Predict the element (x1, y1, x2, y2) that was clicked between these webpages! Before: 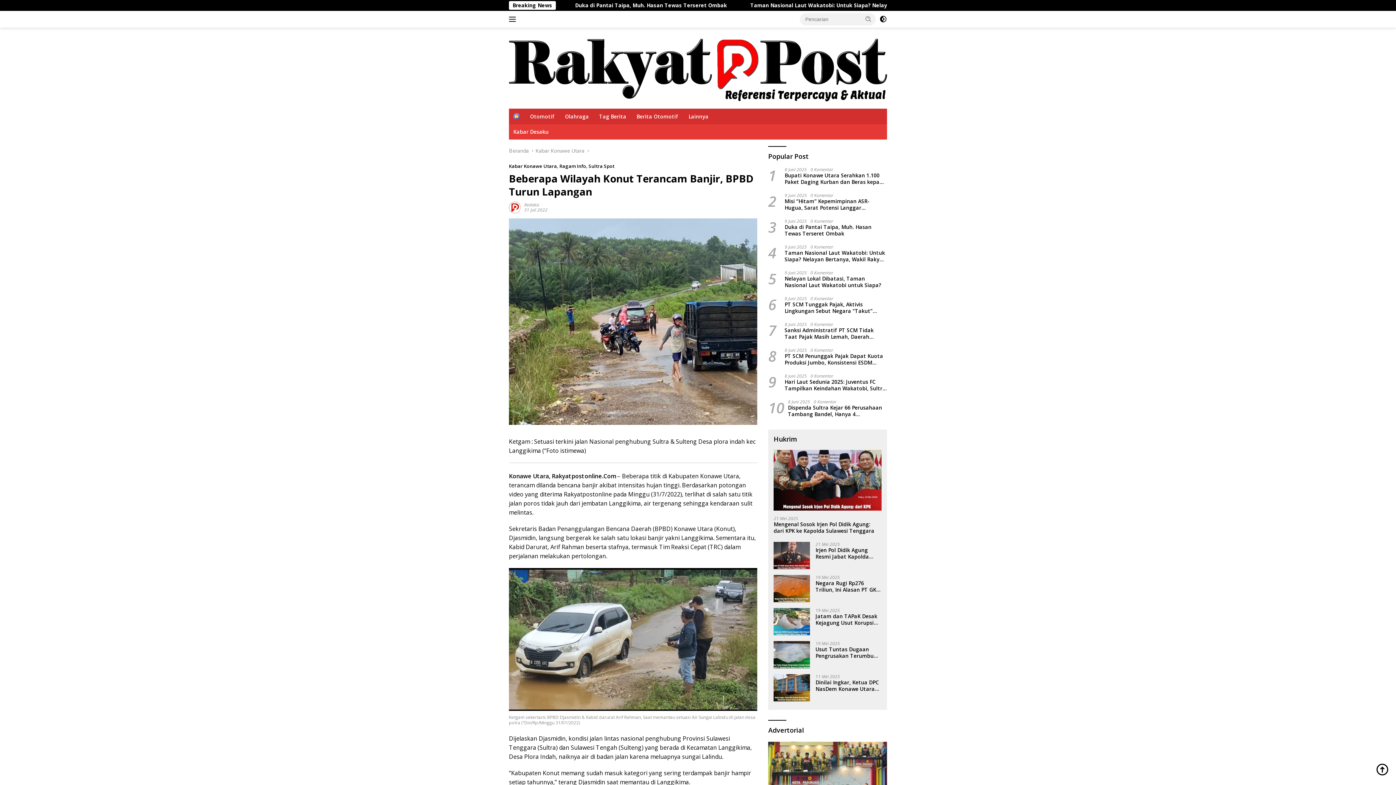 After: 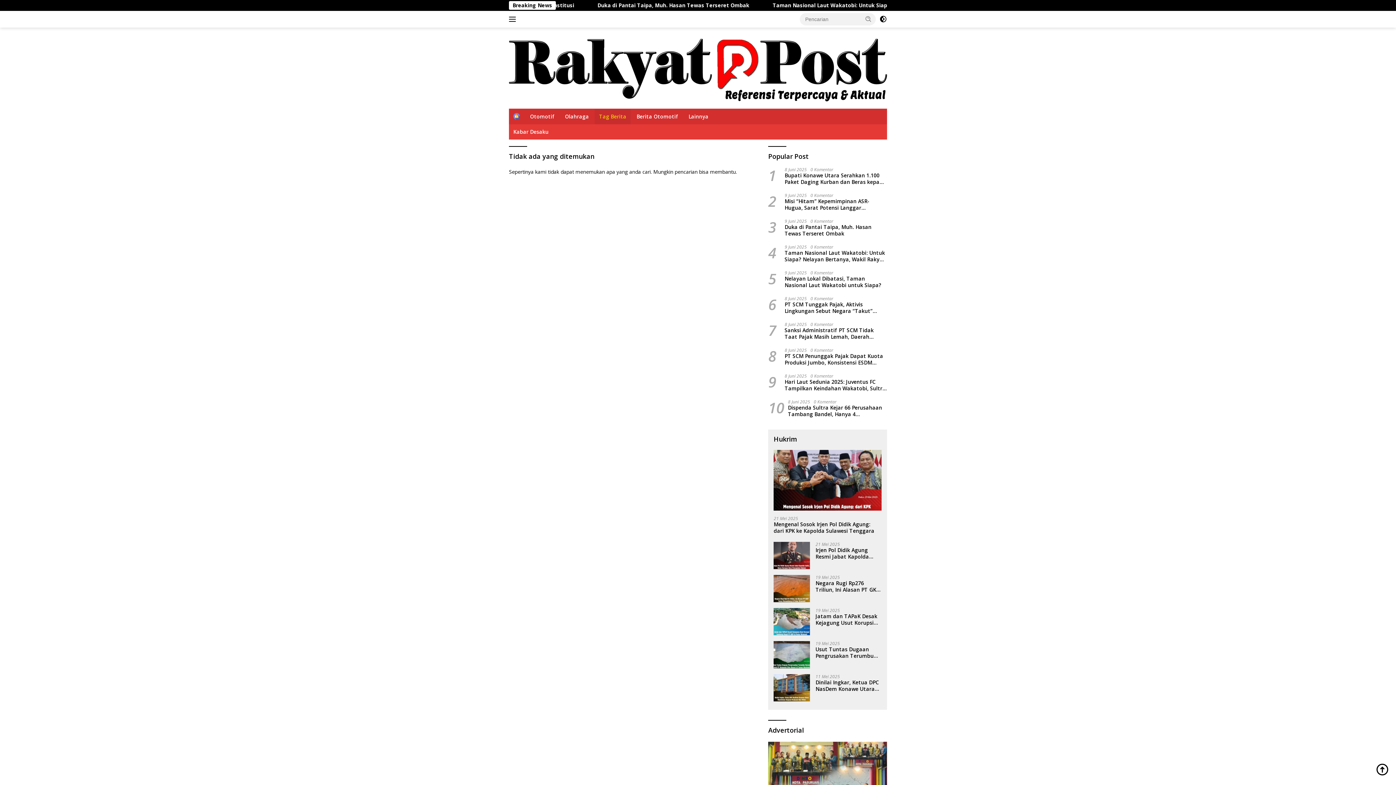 Action: bbox: (594, 109, 630, 124) label: Tag Berita